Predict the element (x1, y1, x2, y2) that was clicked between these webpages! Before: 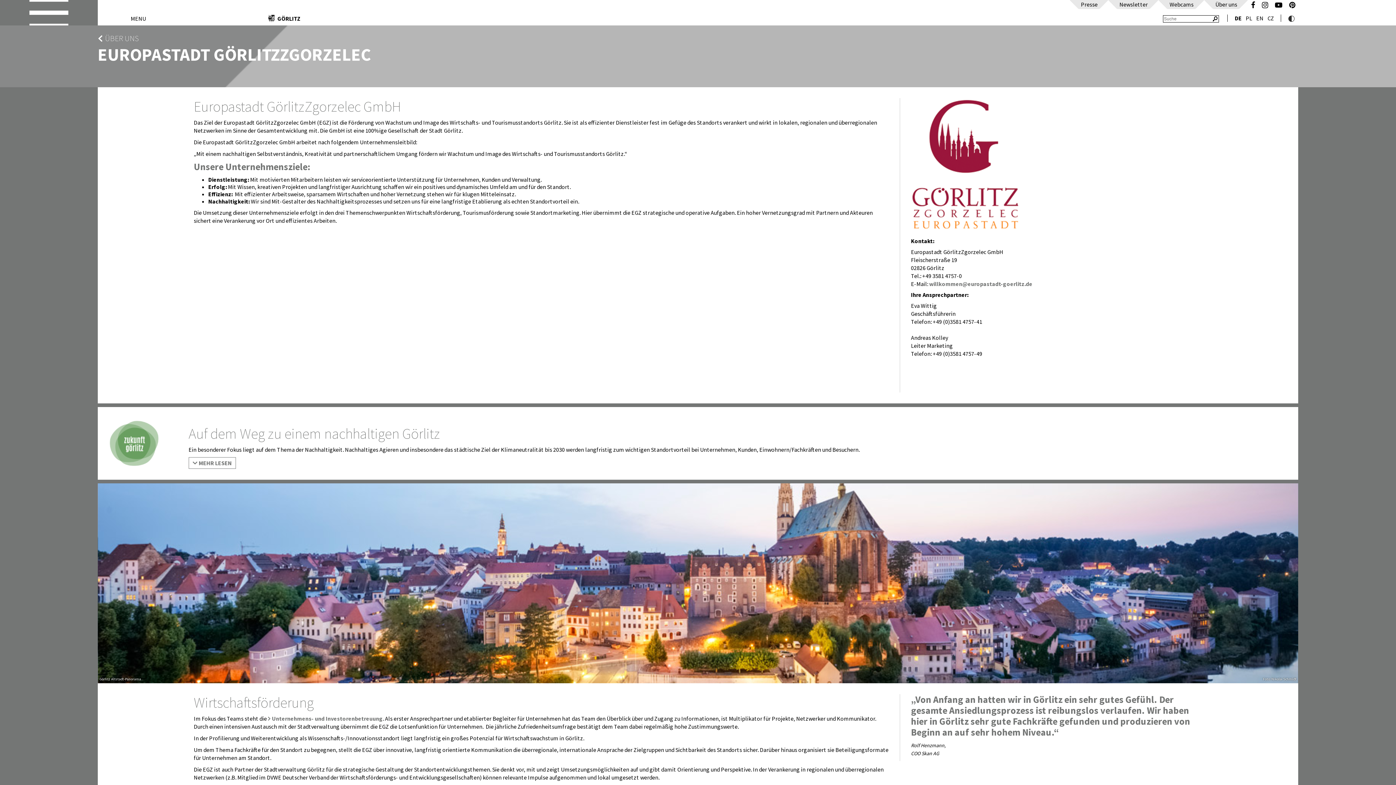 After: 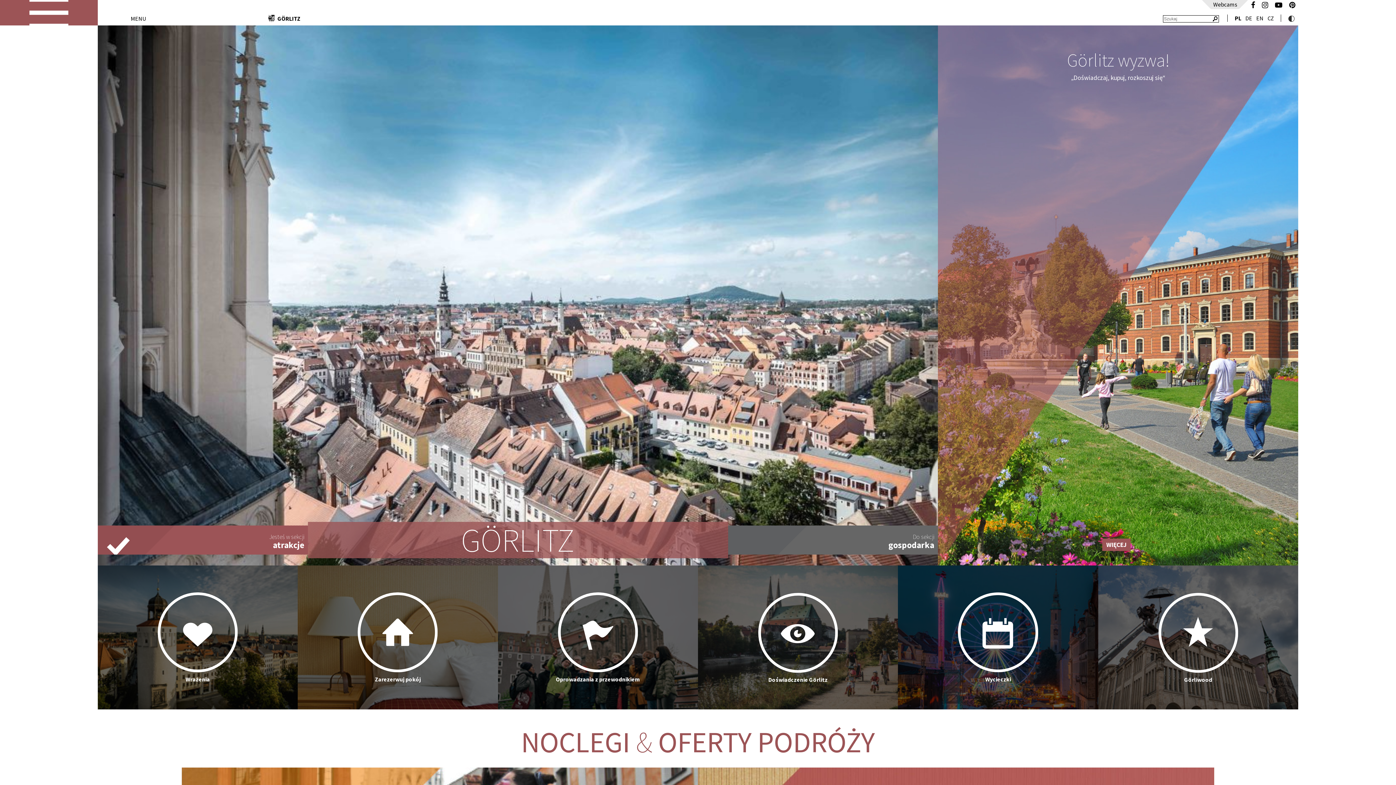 Action: bbox: (1243, 14, 1253, 21) label: PL 